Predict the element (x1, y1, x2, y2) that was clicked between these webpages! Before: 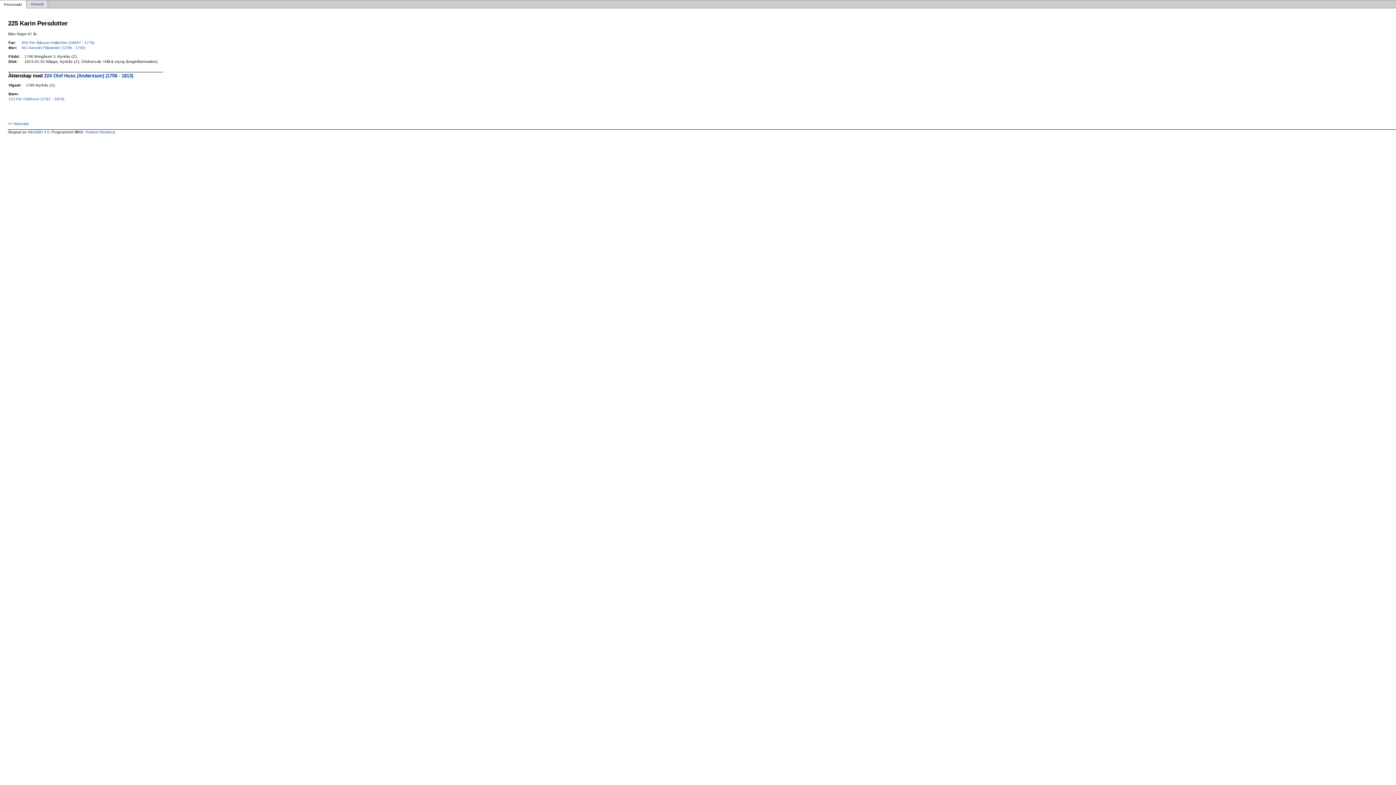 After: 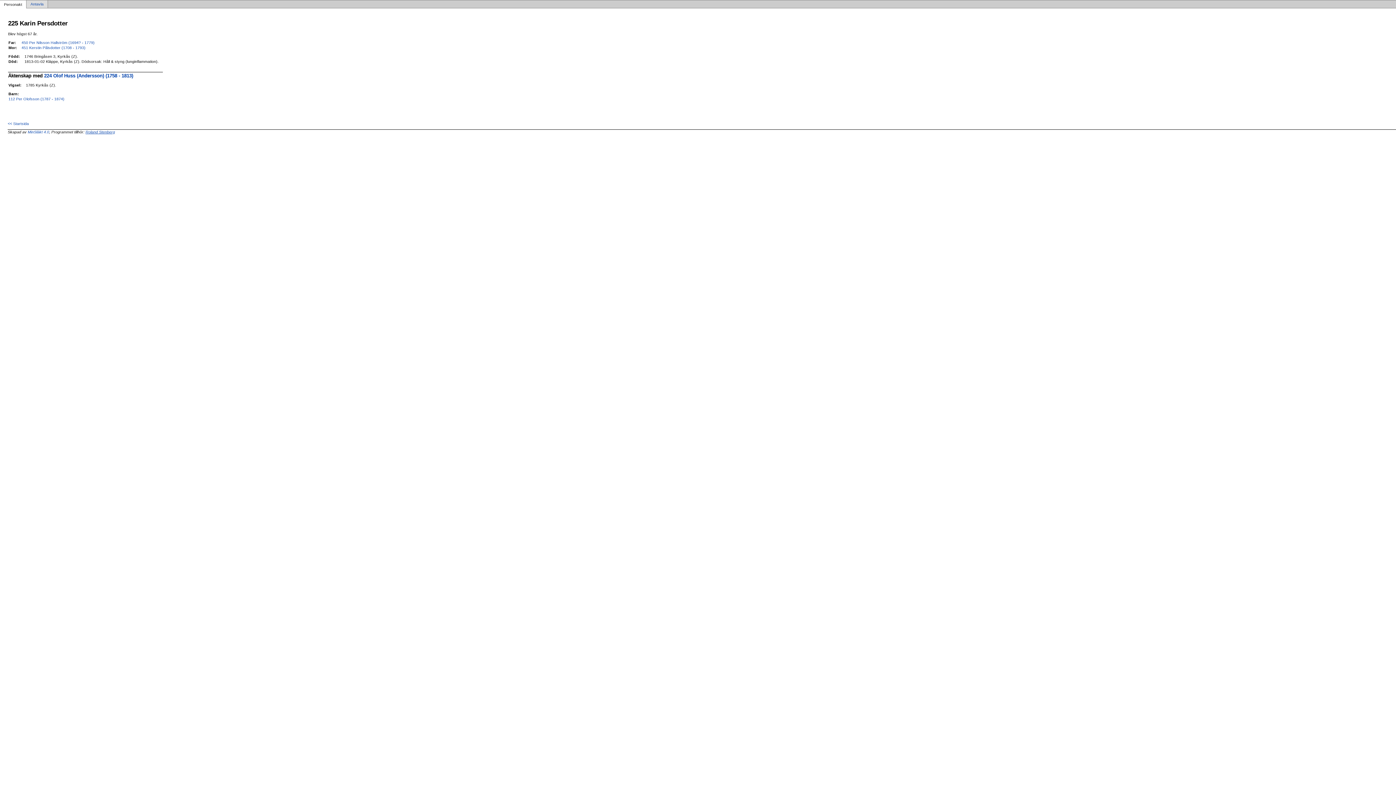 Action: label: Roland Stenberg bbox: (85, 129, 115, 134)